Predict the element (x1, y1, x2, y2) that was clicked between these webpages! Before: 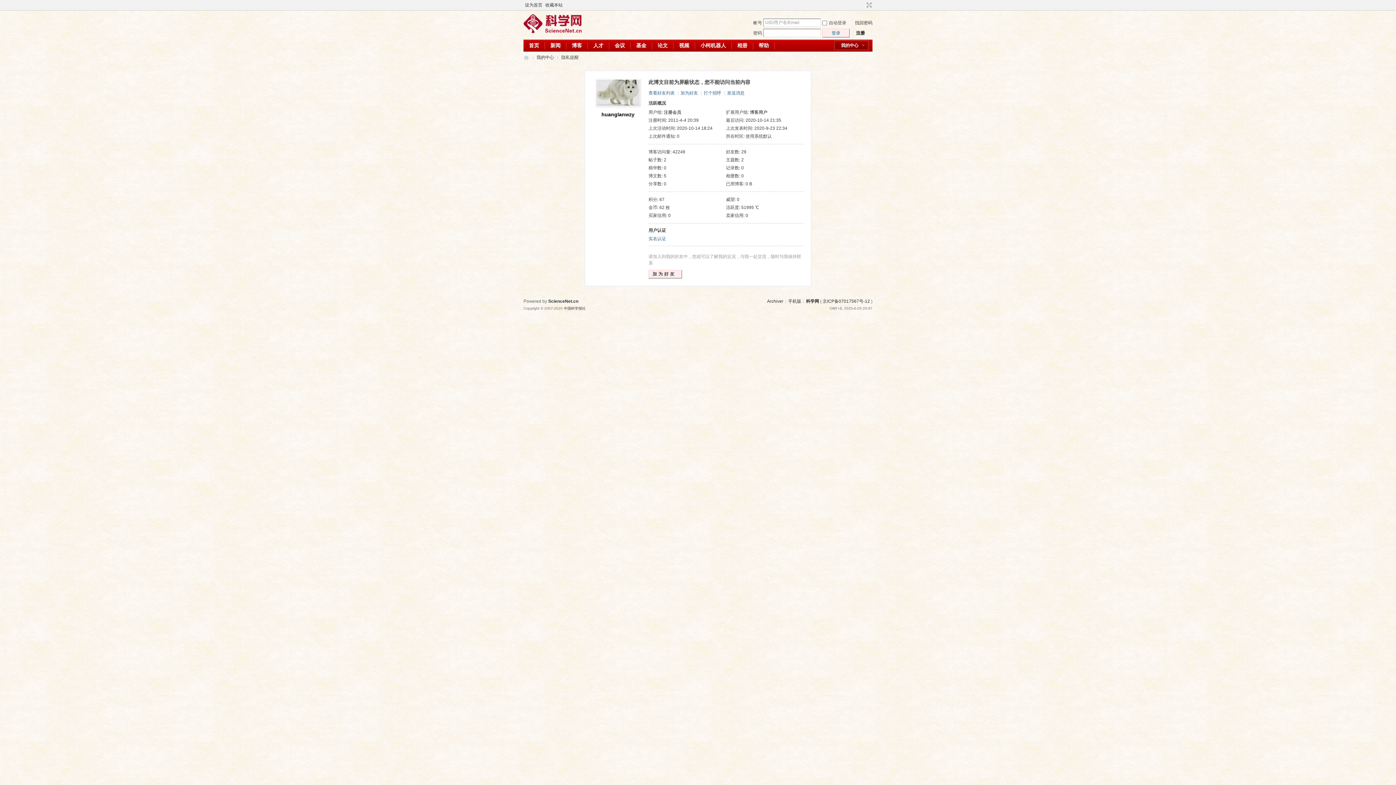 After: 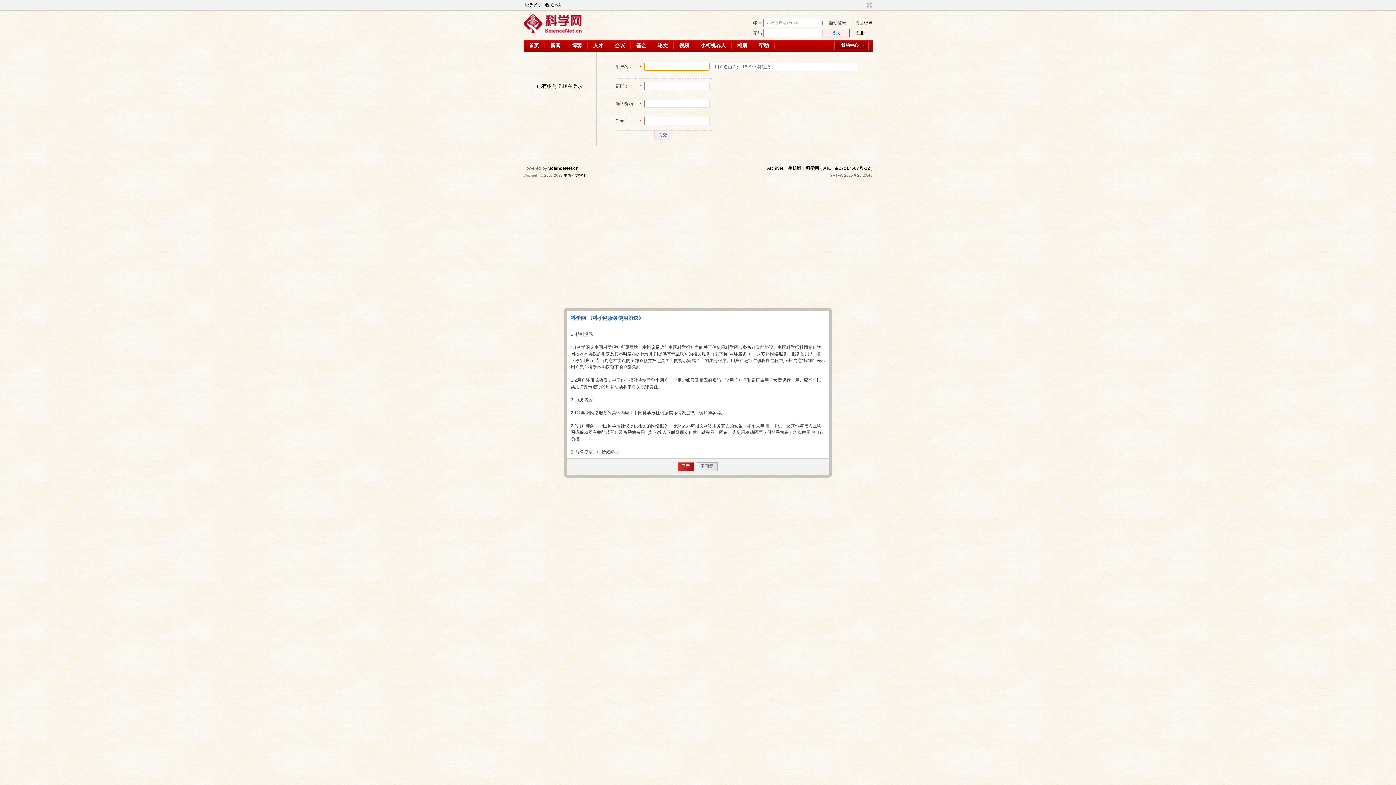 Action: bbox: (856, 30, 865, 35) label: 注册